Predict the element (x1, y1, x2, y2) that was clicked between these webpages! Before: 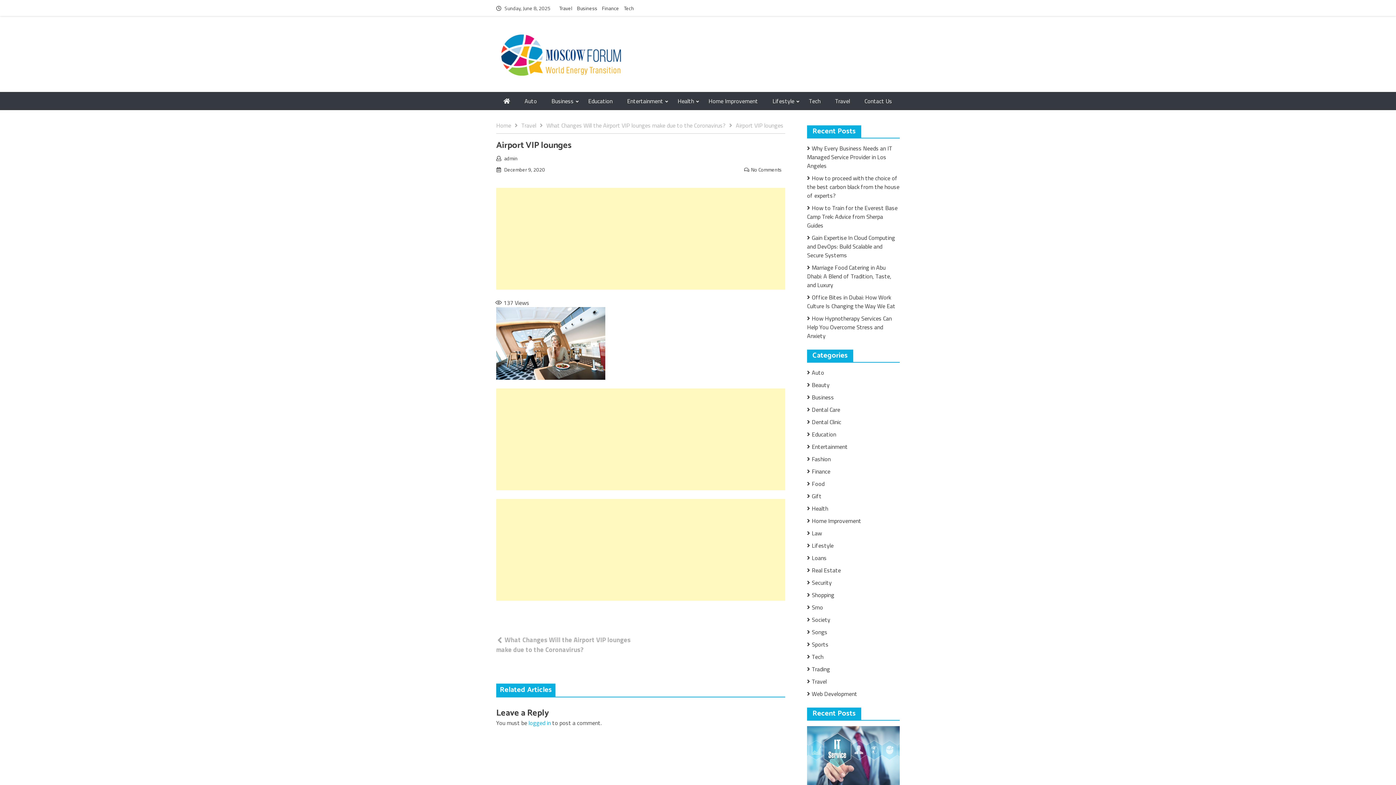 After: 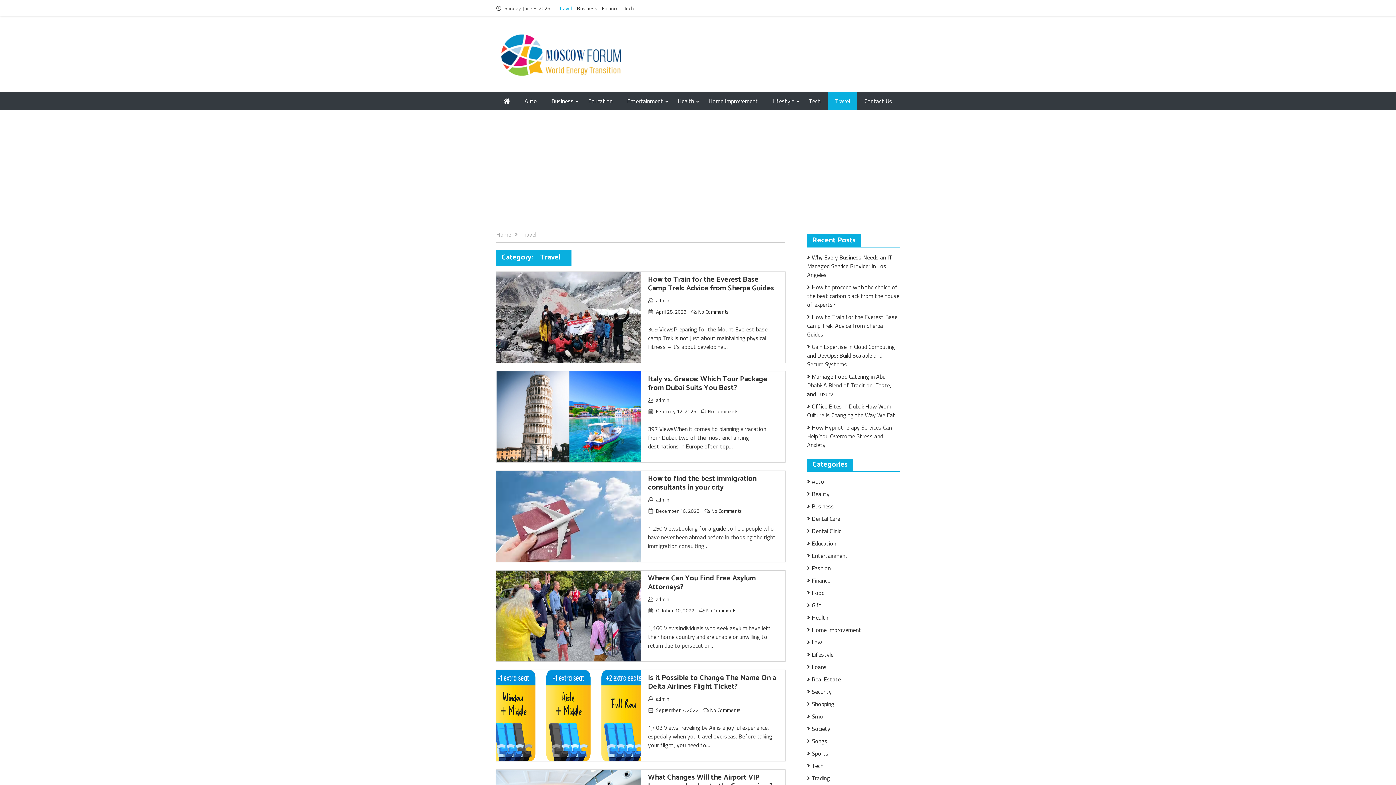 Action: label: Travel bbox: (521, 121, 546, 129)